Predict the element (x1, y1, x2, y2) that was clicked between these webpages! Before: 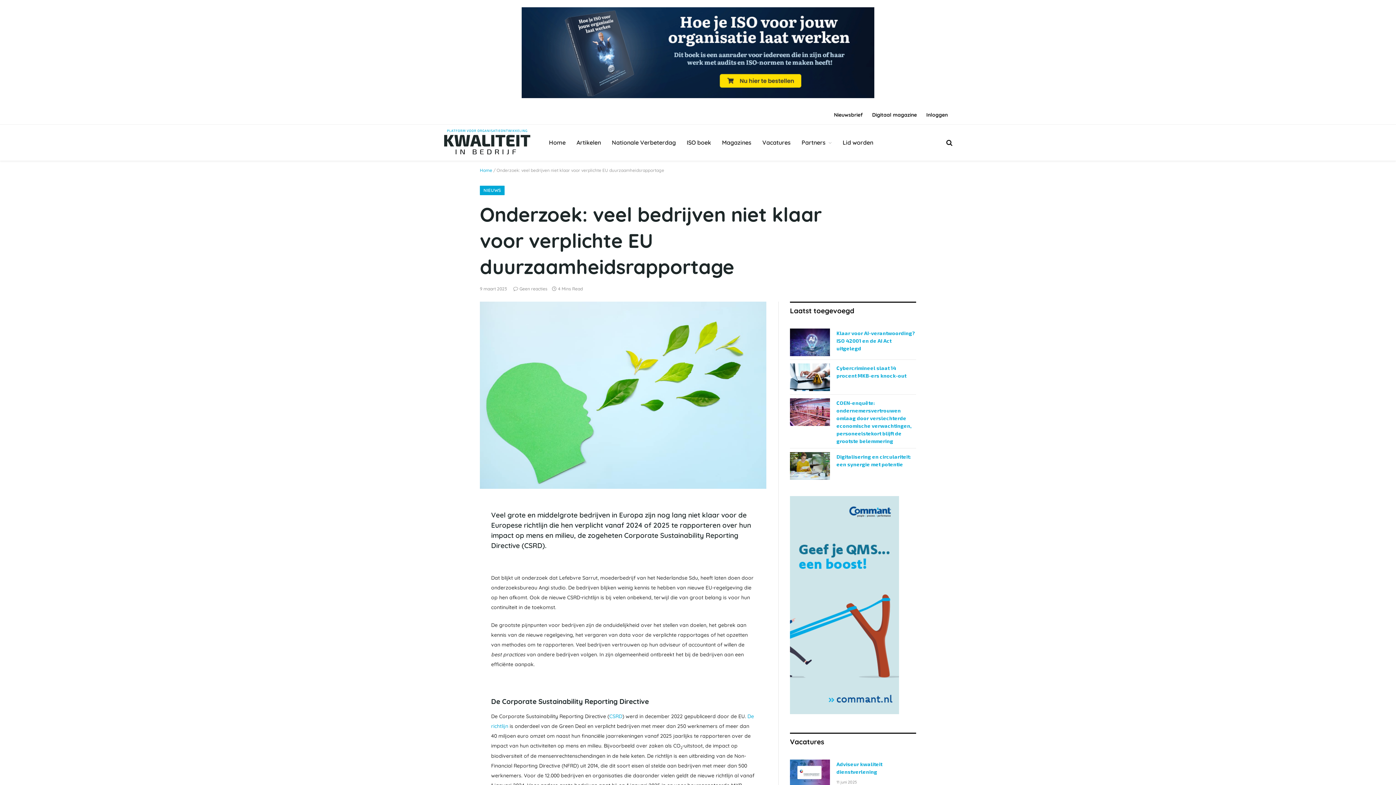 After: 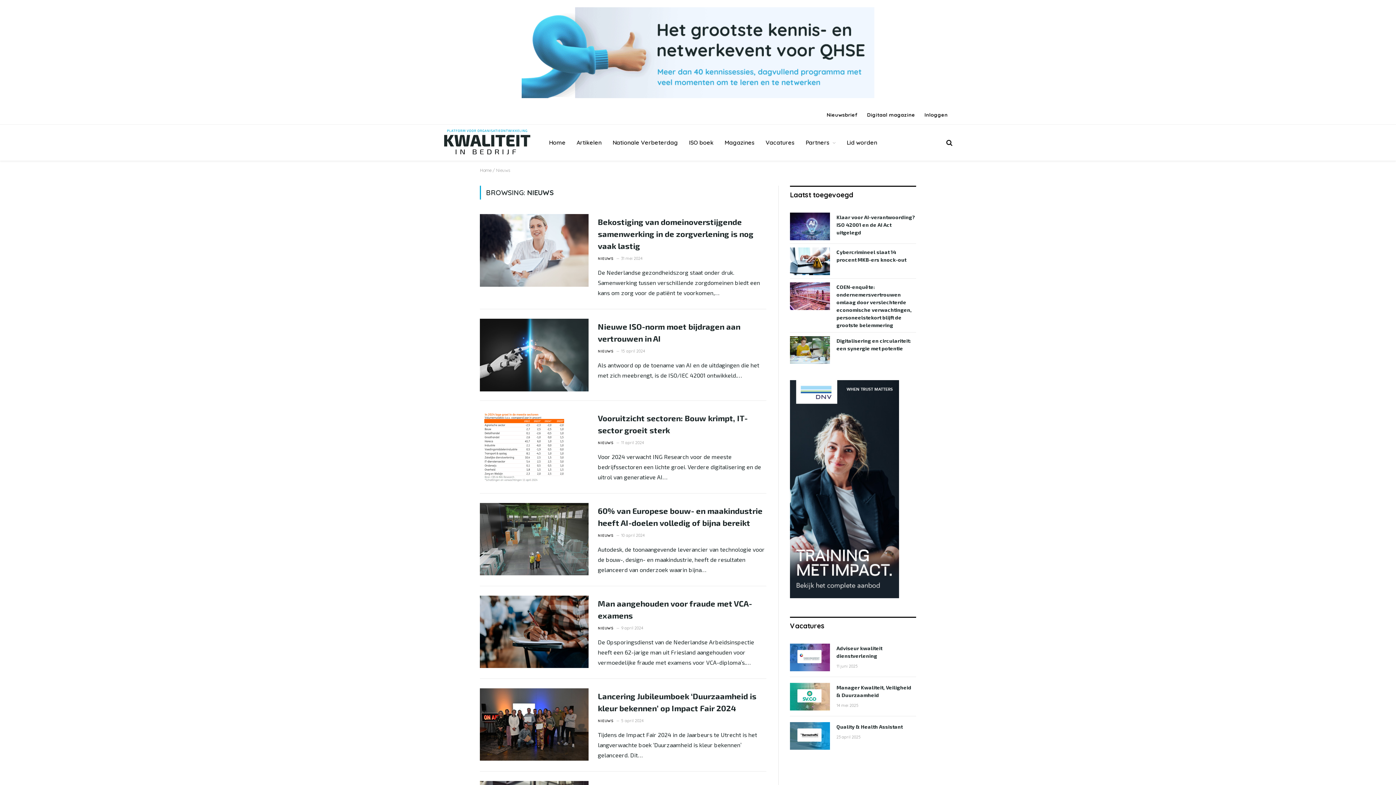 Action: bbox: (480, 185, 504, 195) label: NIEUWS